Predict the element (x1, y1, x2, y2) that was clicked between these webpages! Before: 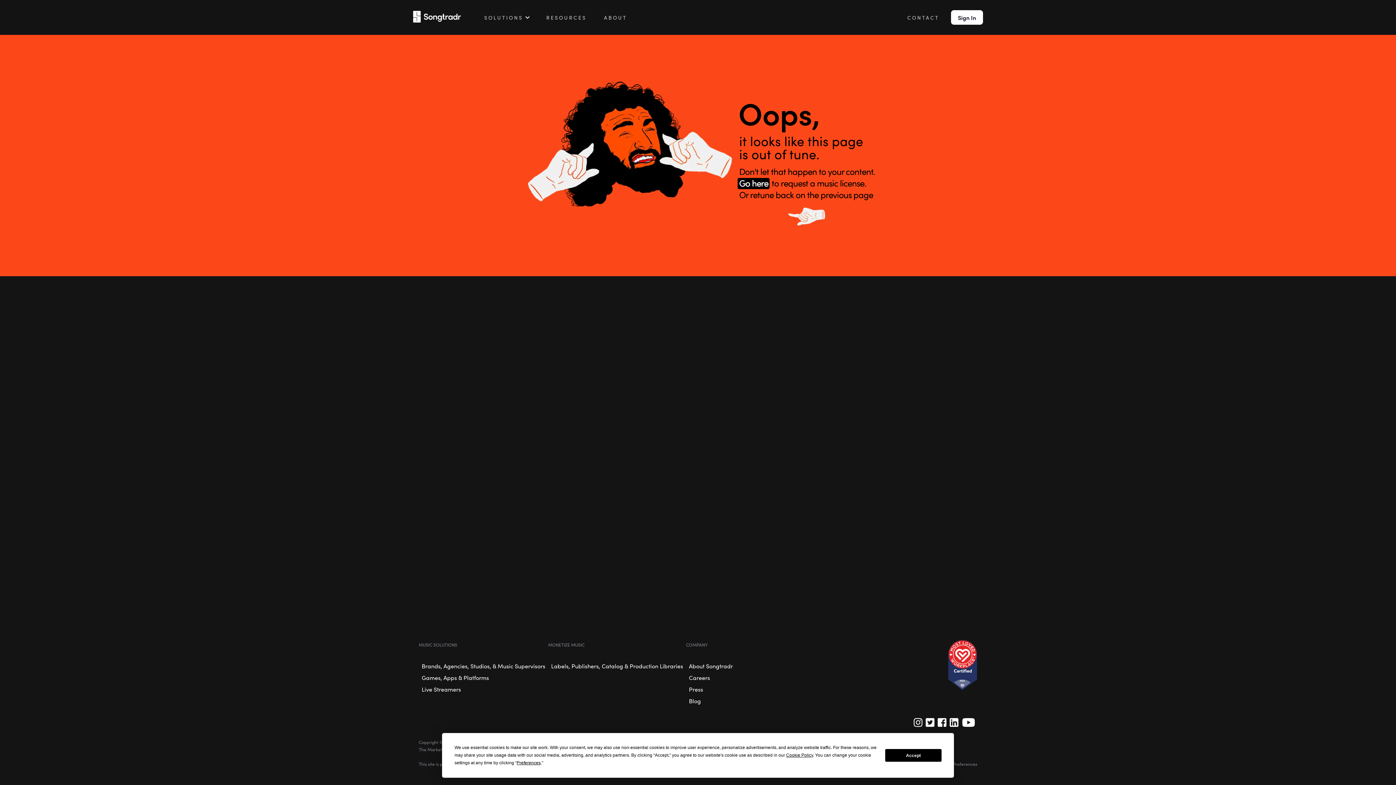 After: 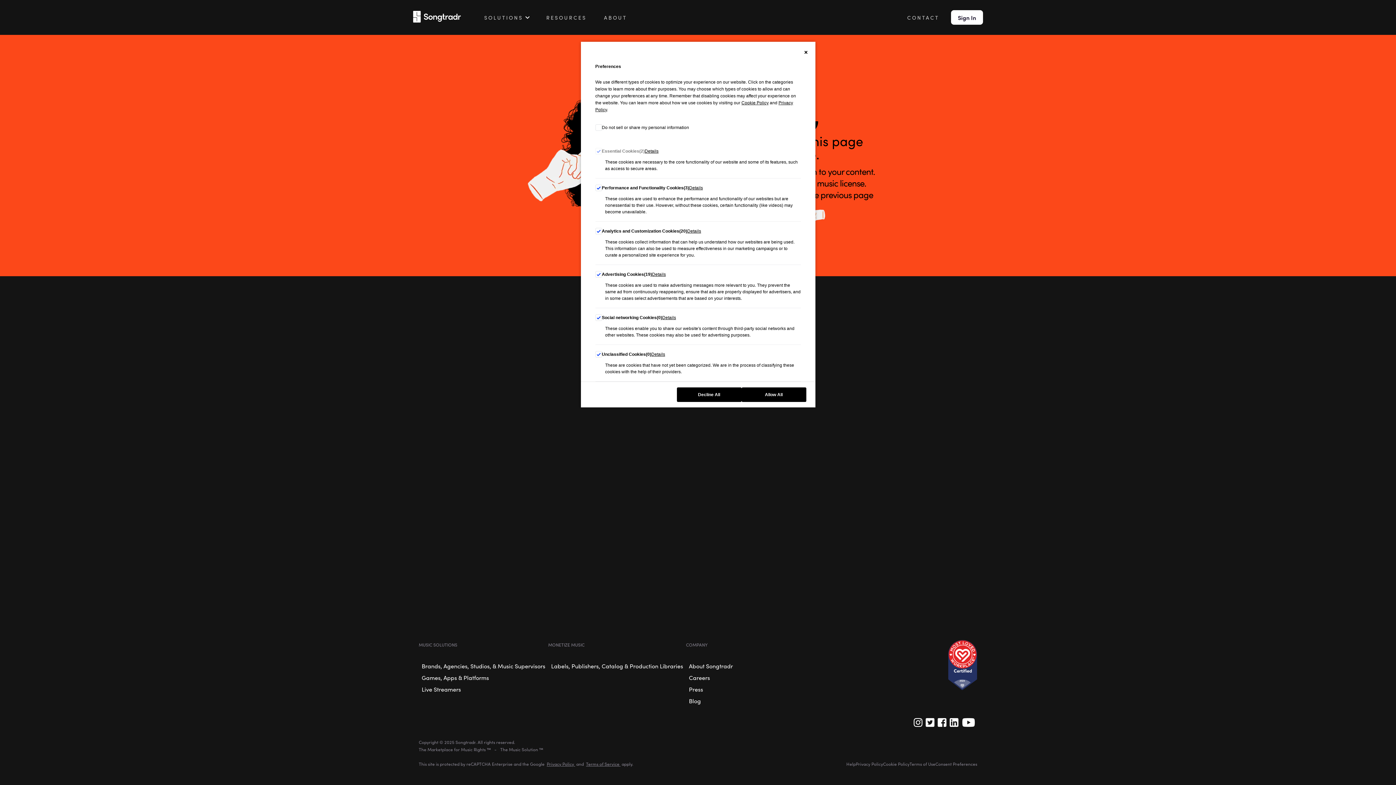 Action: label: Preferences bbox: (516, 760, 540, 765)